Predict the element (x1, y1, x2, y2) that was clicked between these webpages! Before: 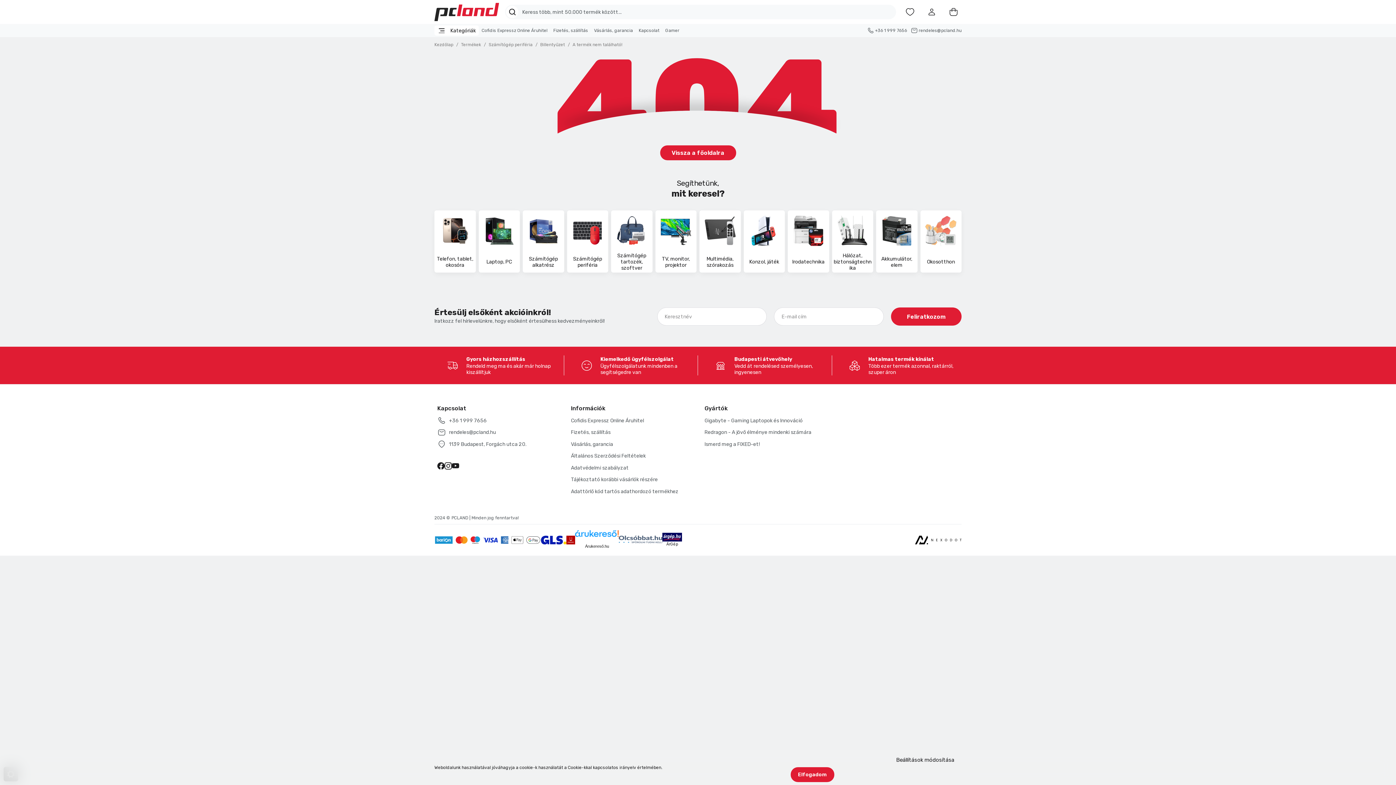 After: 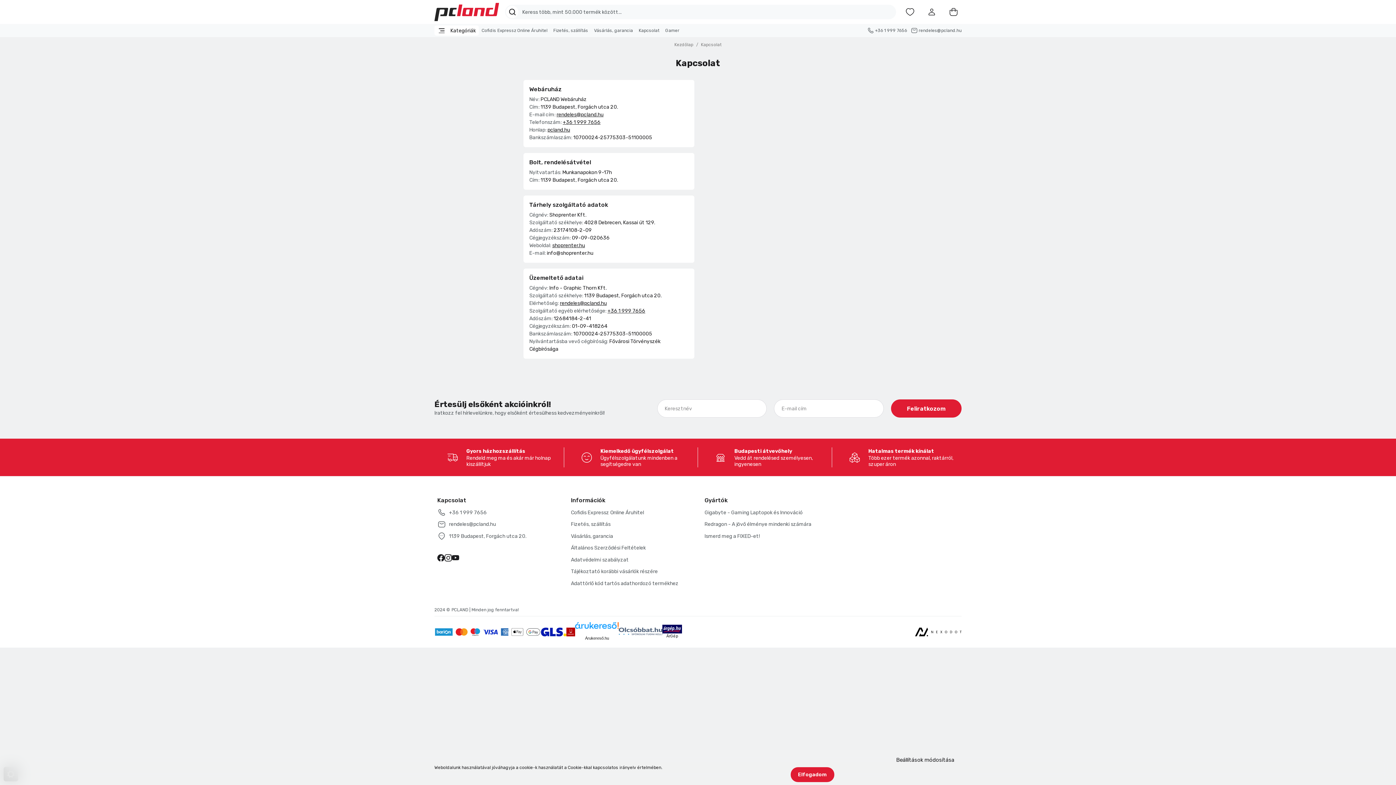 Action: bbox: (636, 28, 662, 33) label: Kapcsolat